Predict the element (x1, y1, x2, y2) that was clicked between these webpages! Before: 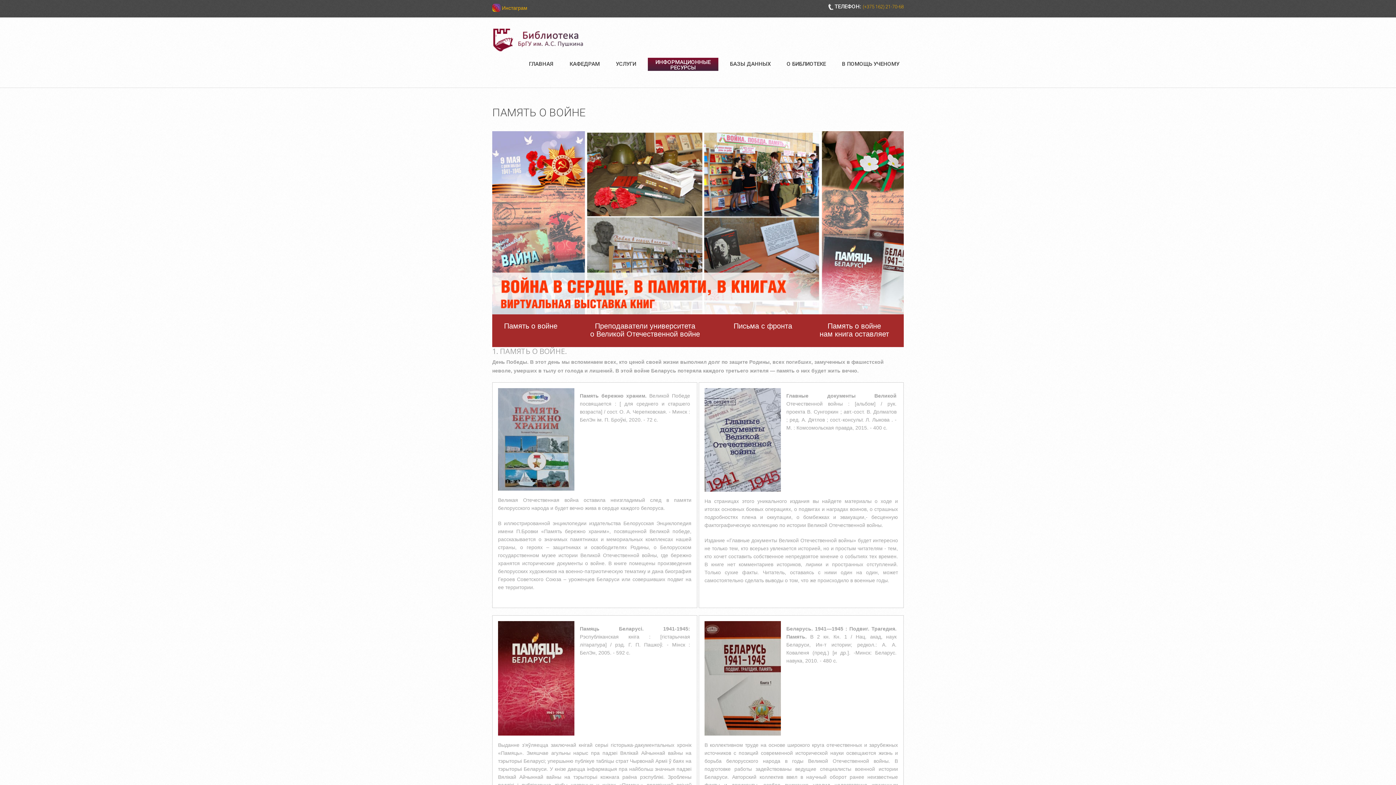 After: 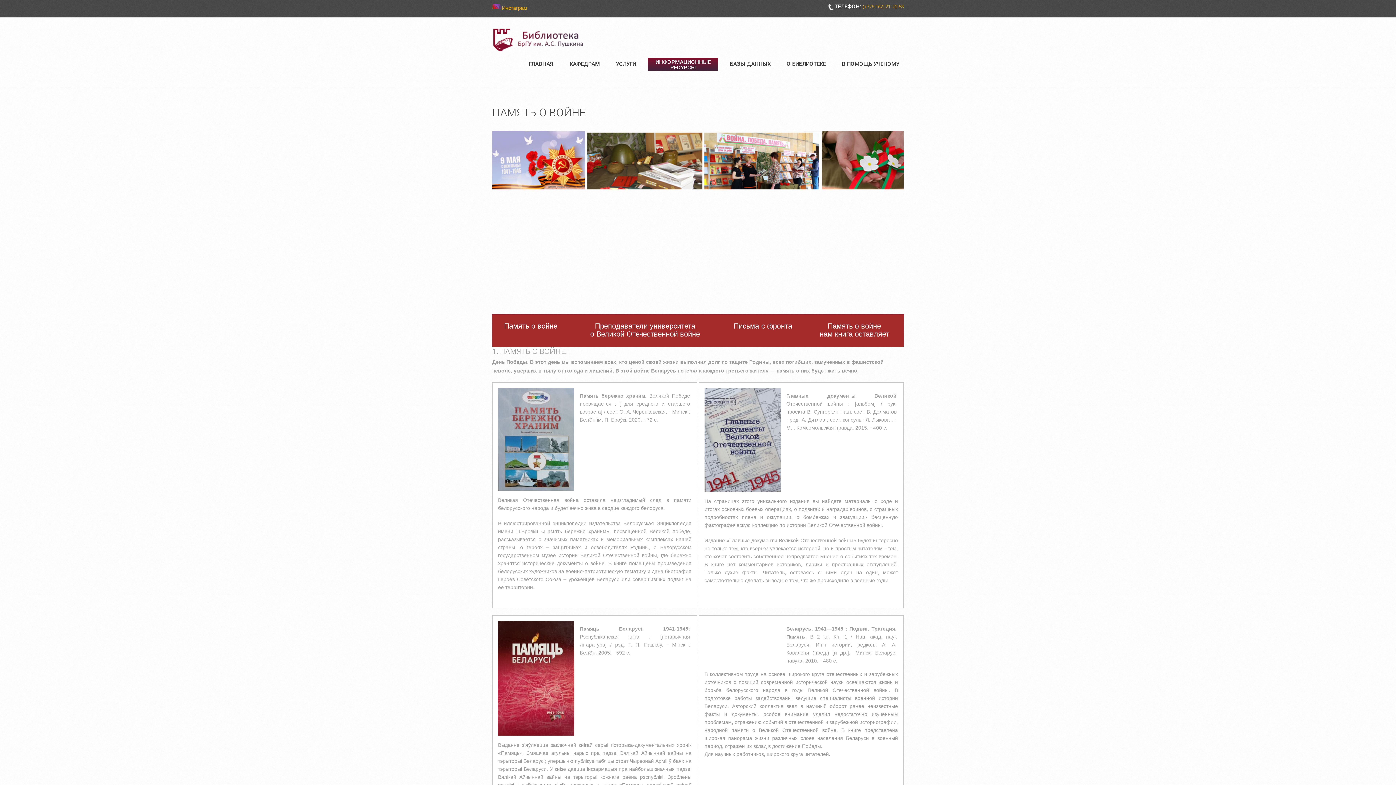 Action: label: Память о войне bbox: (494, 314, 566, 346)